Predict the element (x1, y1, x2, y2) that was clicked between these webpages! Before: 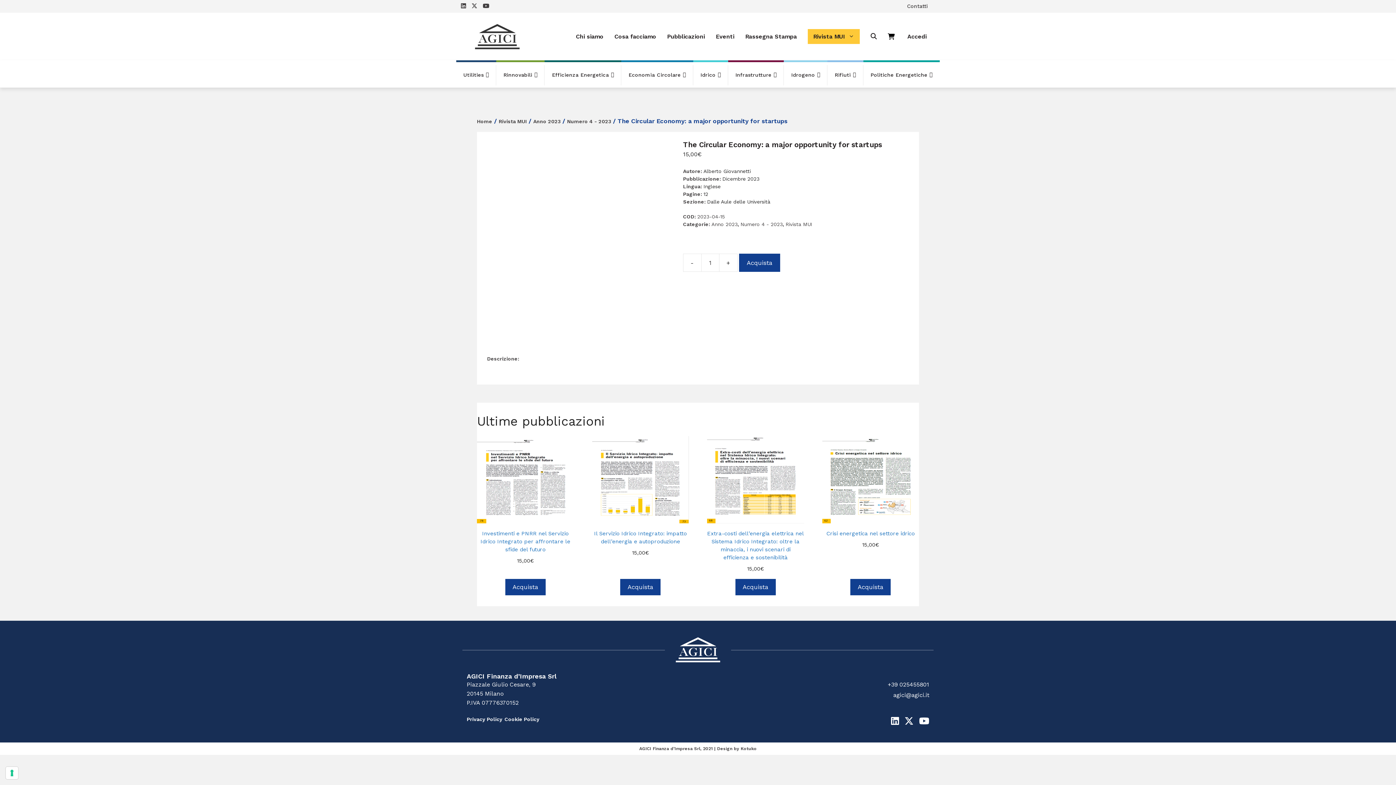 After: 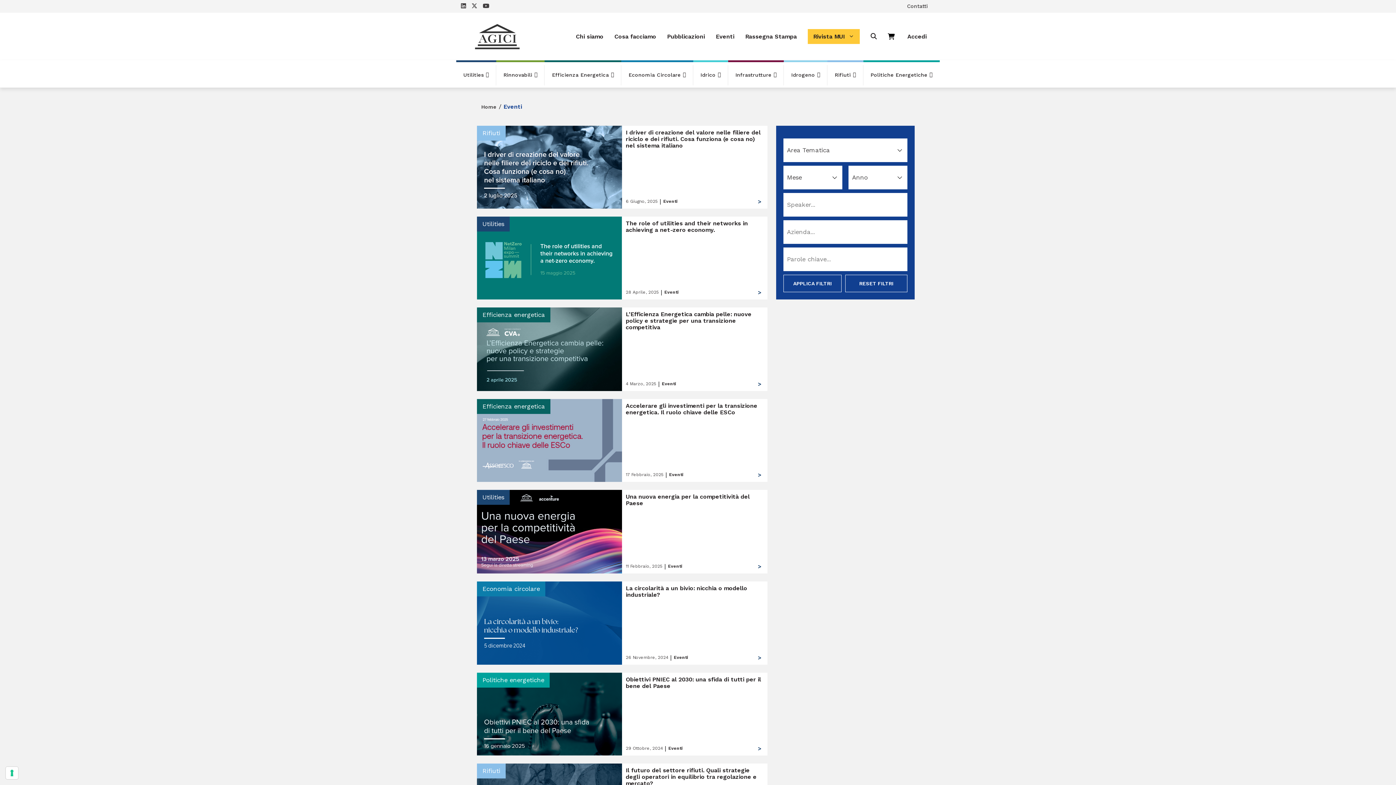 Action: label: Eventi bbox: (716, 33, 734, 40)